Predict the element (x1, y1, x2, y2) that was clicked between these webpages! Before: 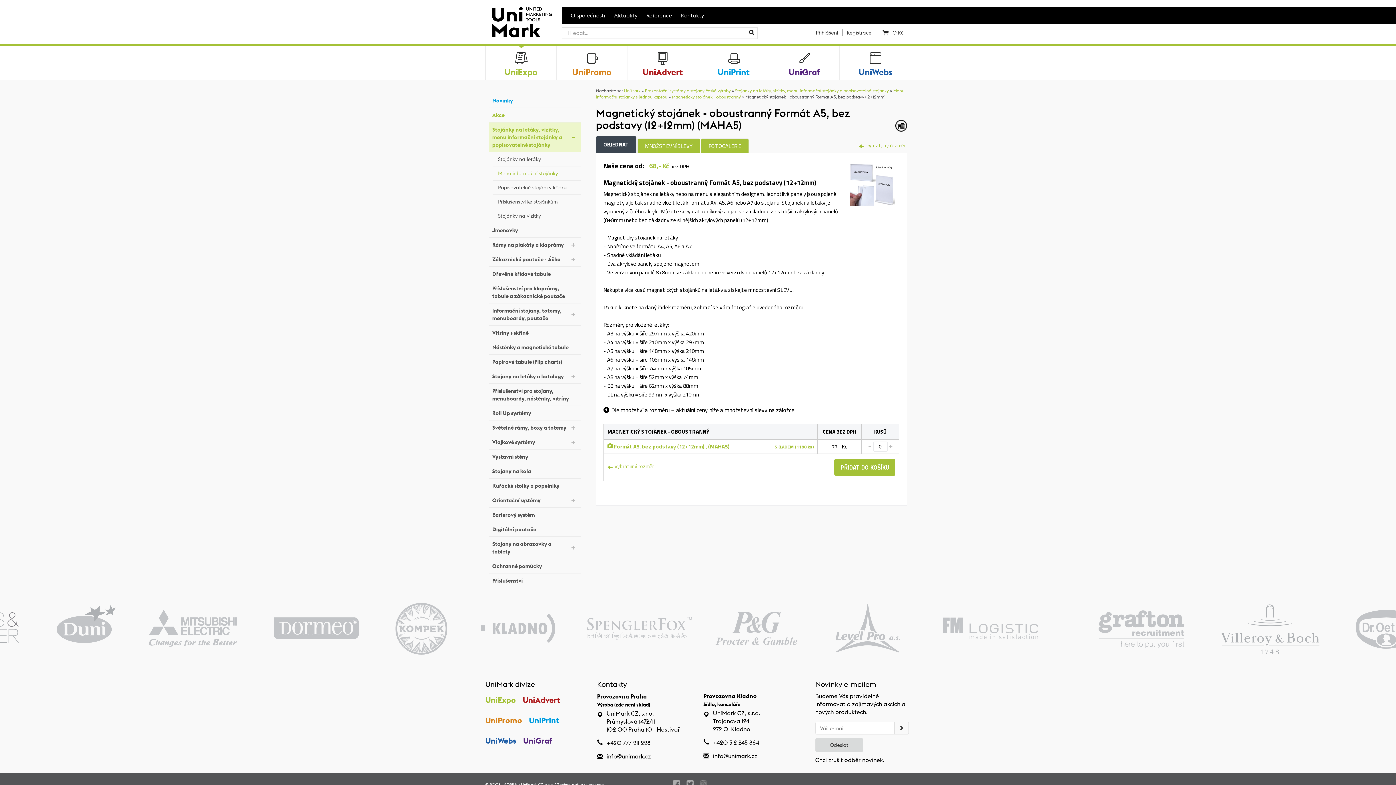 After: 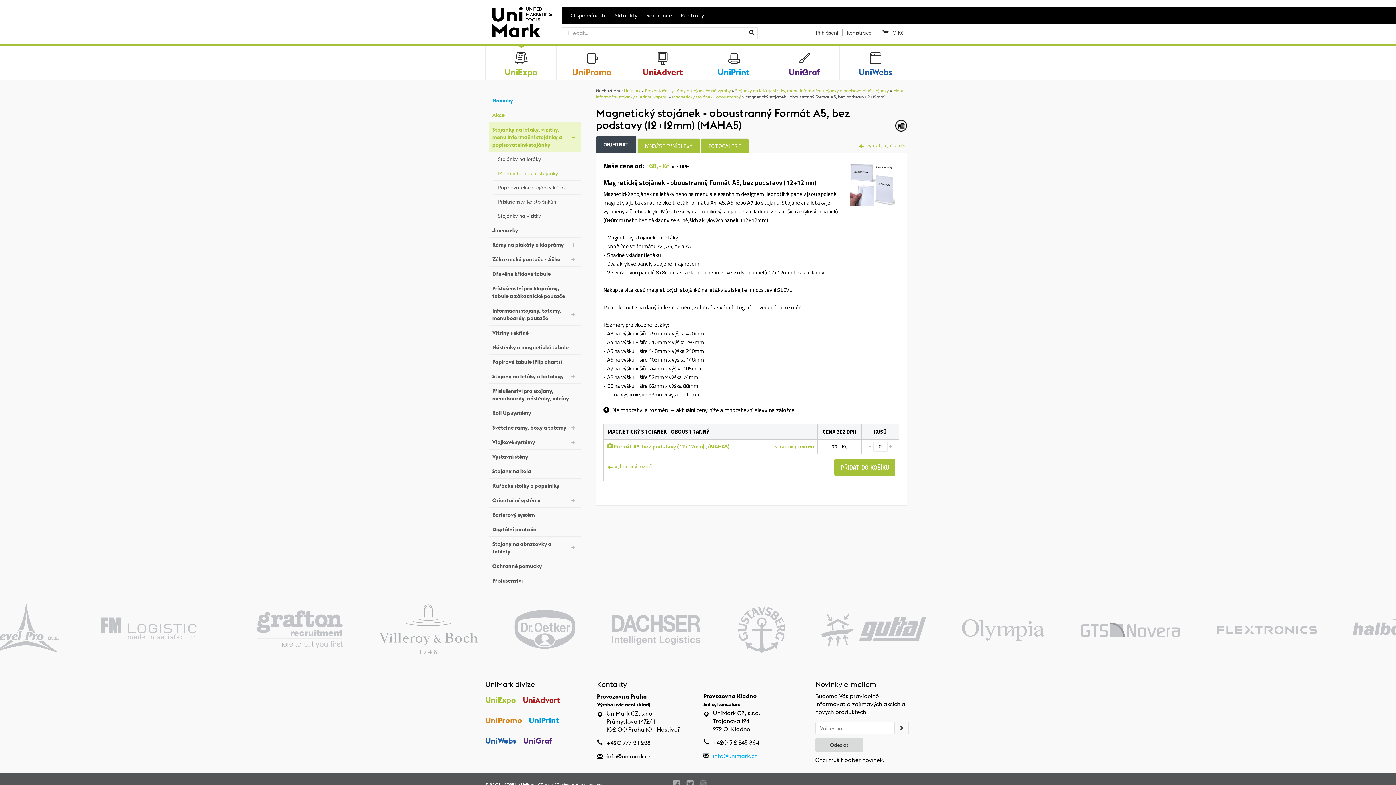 Action: label: info@unimark.cz bbox: (713, 753, 757, 760)